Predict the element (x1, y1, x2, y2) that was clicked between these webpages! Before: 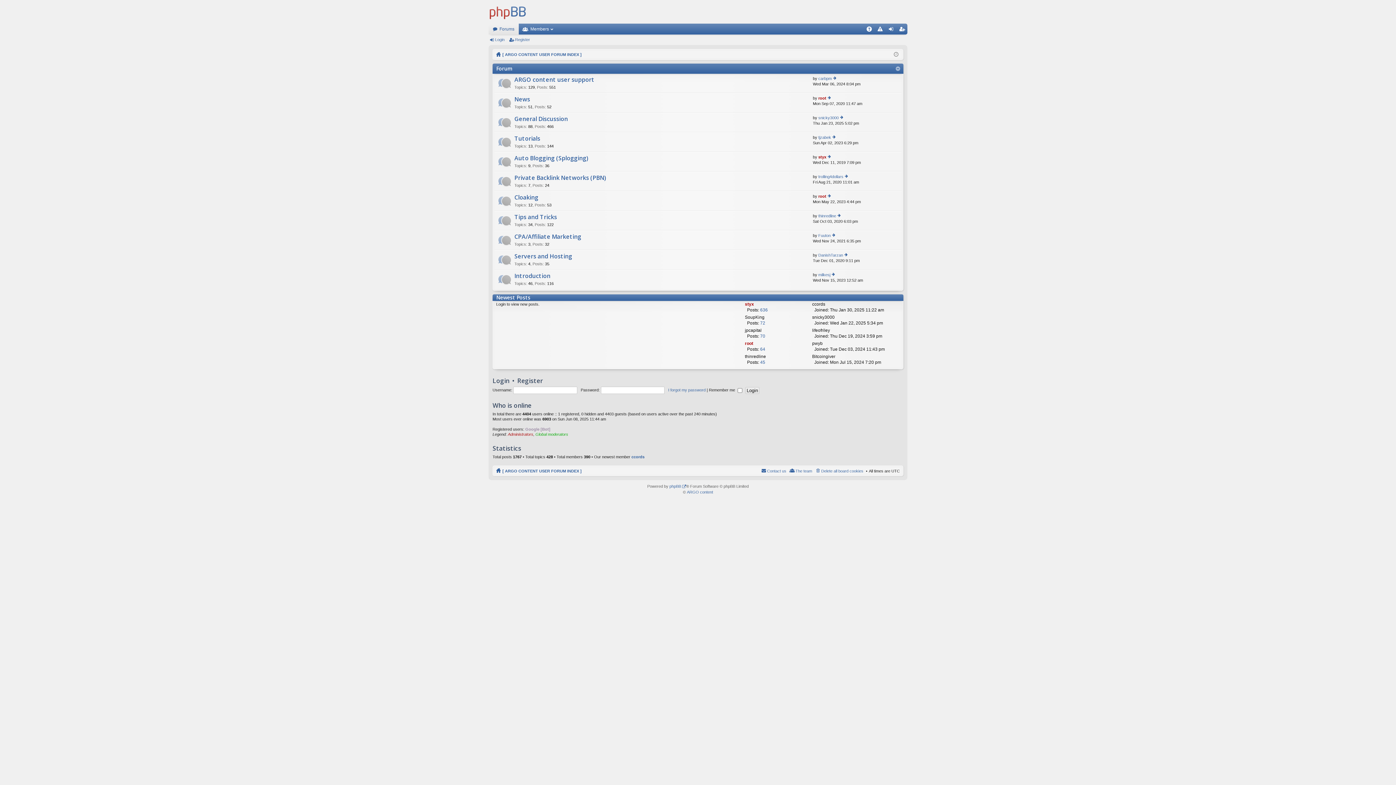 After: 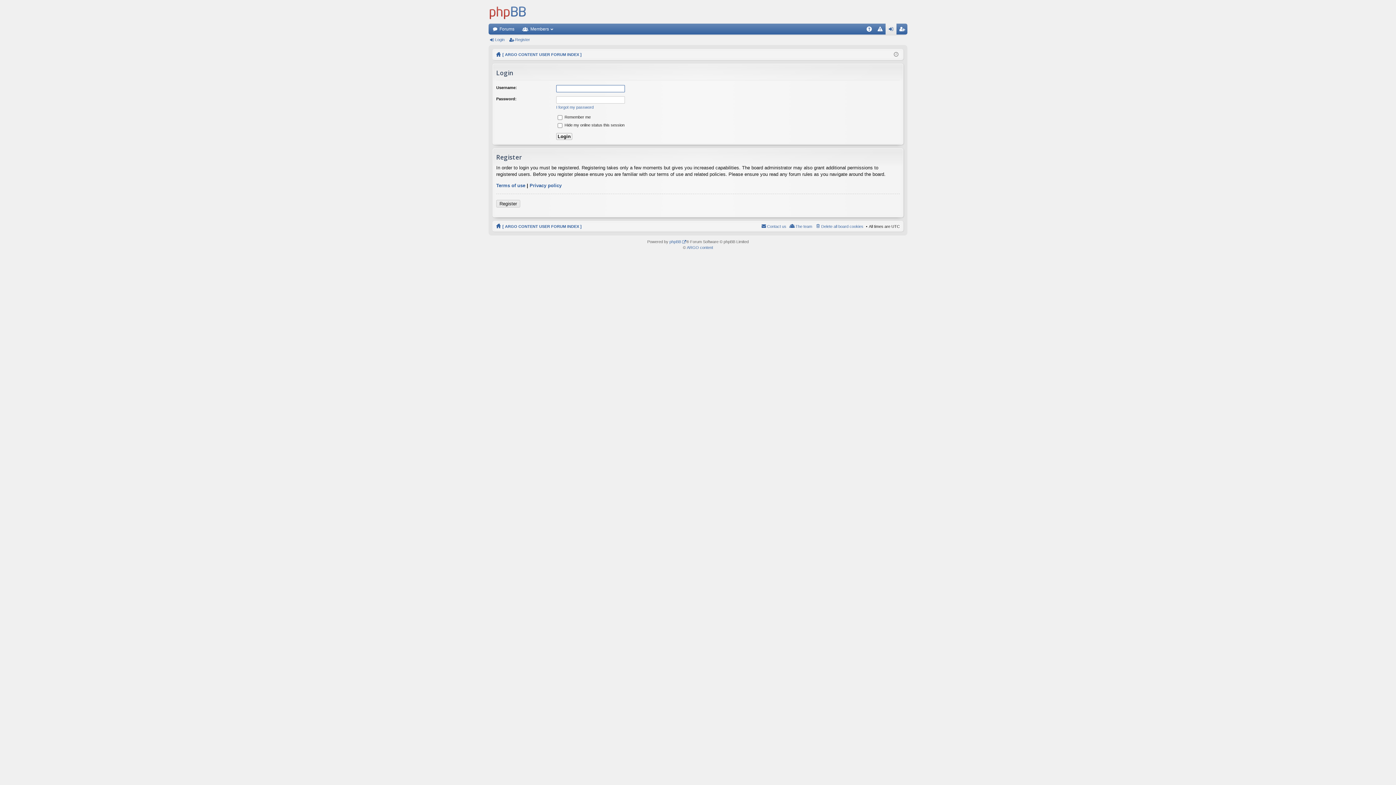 Action: bbox: (492, 376, 509, 385) label: Login